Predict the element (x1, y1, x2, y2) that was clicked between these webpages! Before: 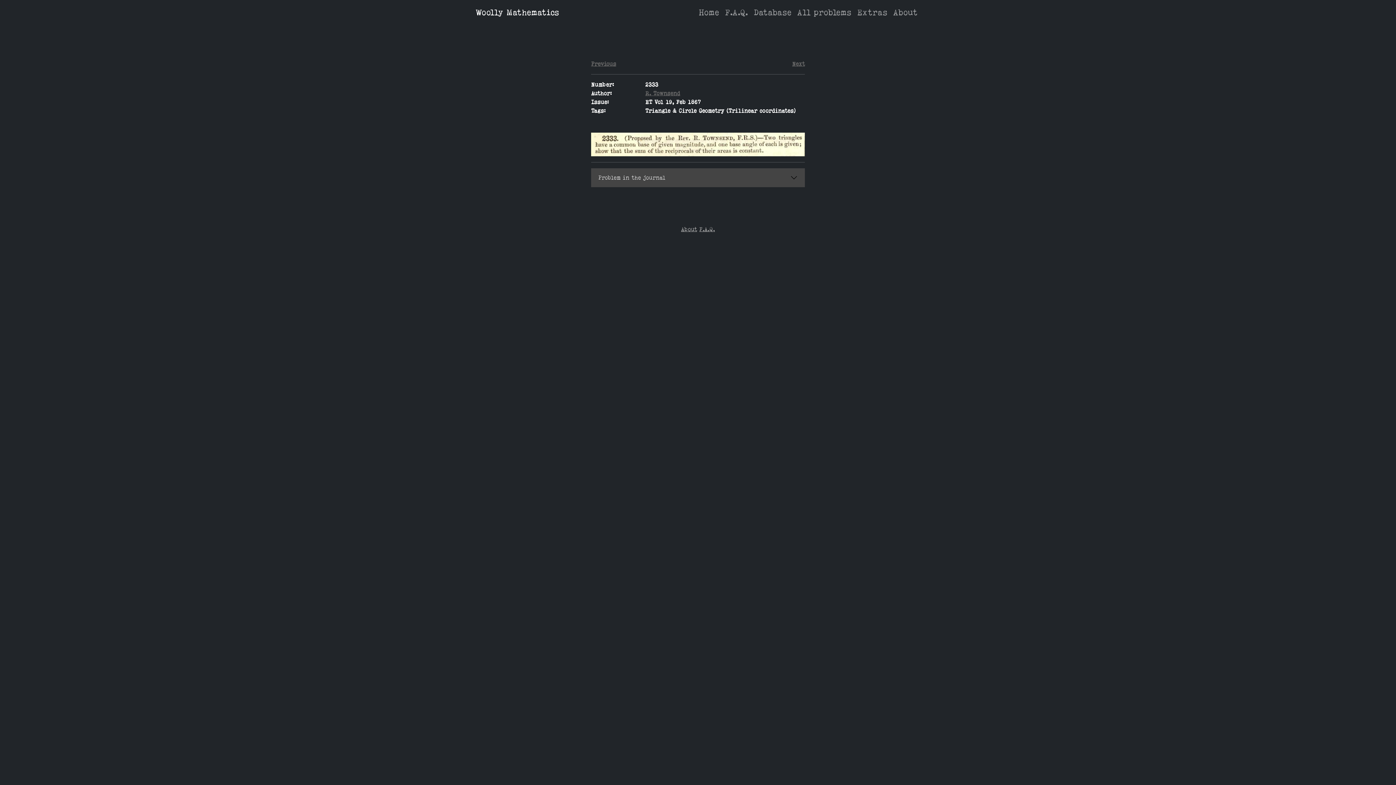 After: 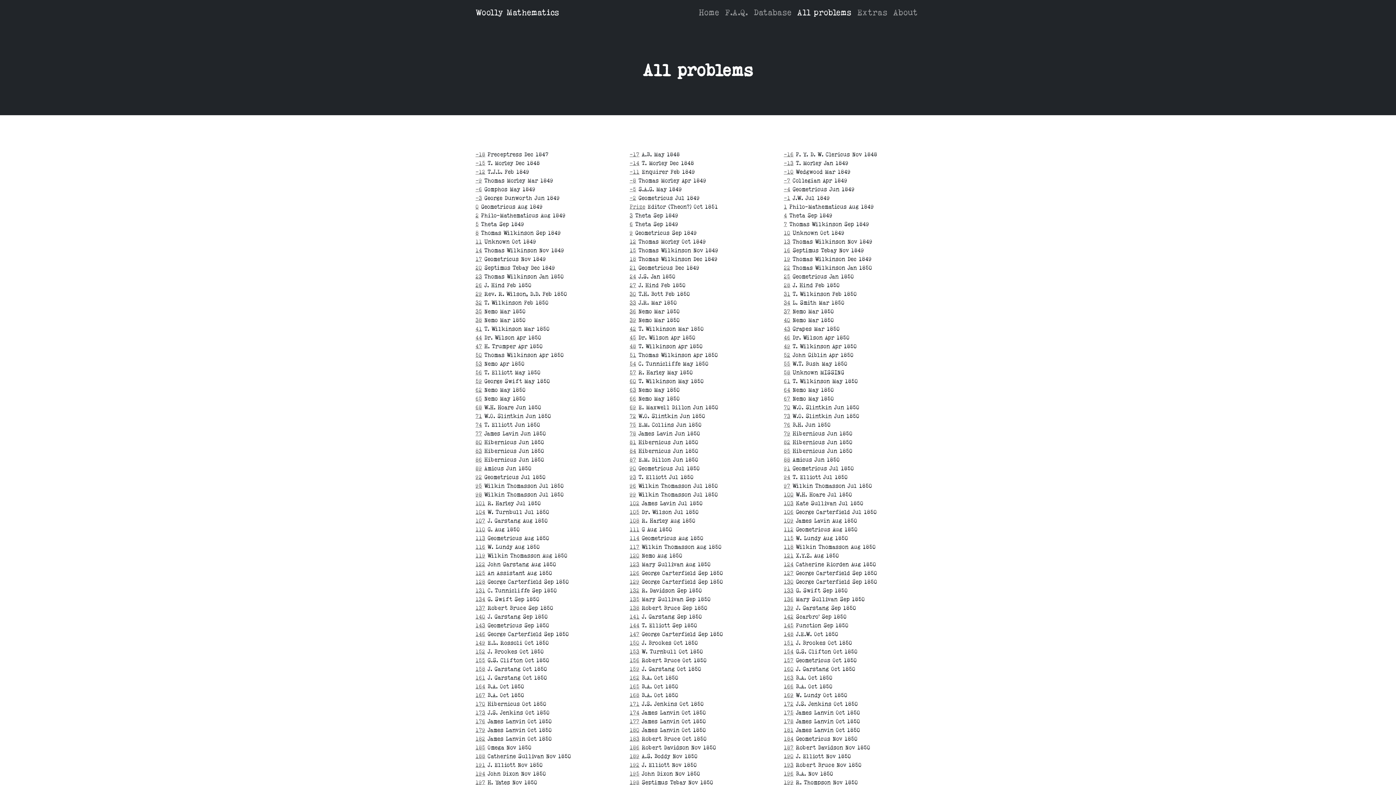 Action: label: All problems bbox: (794, 2, 854, 21)